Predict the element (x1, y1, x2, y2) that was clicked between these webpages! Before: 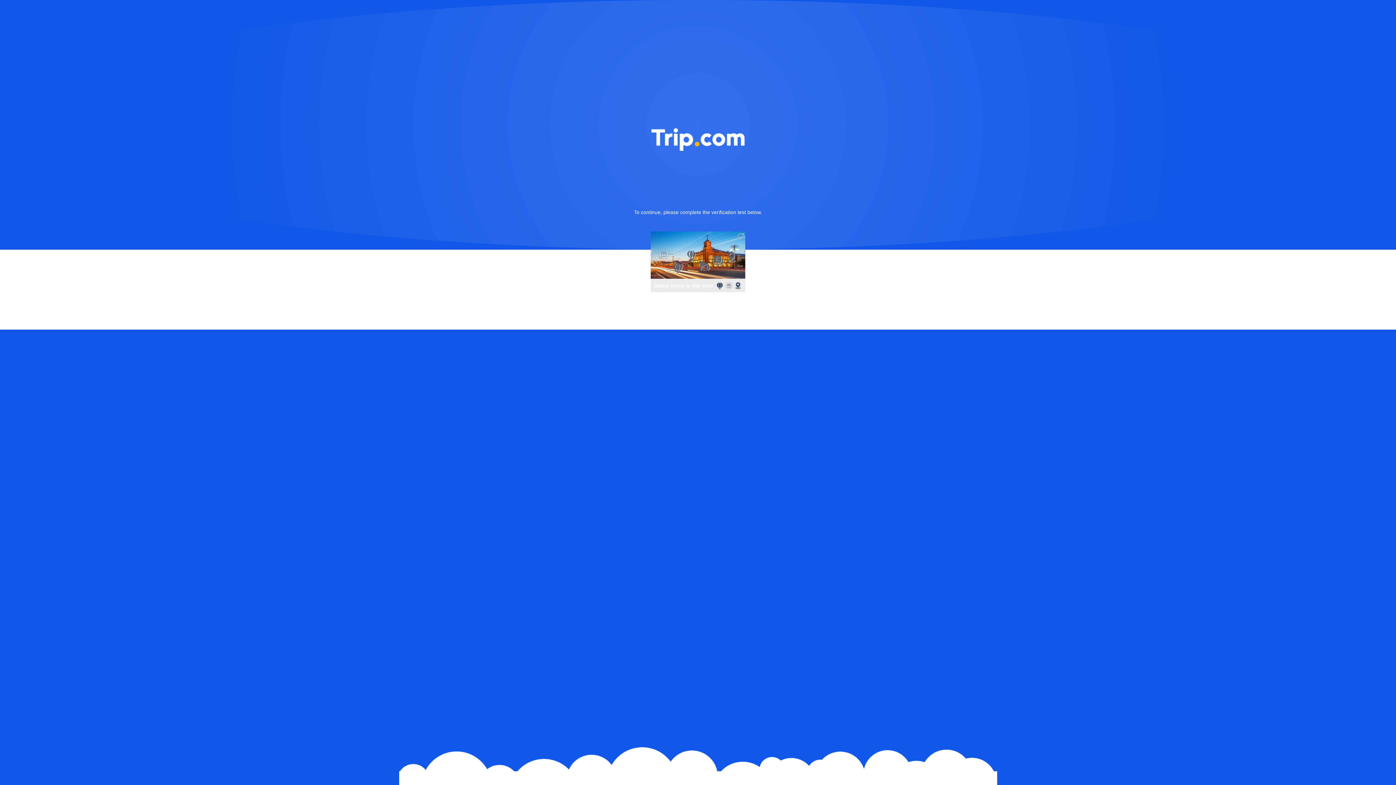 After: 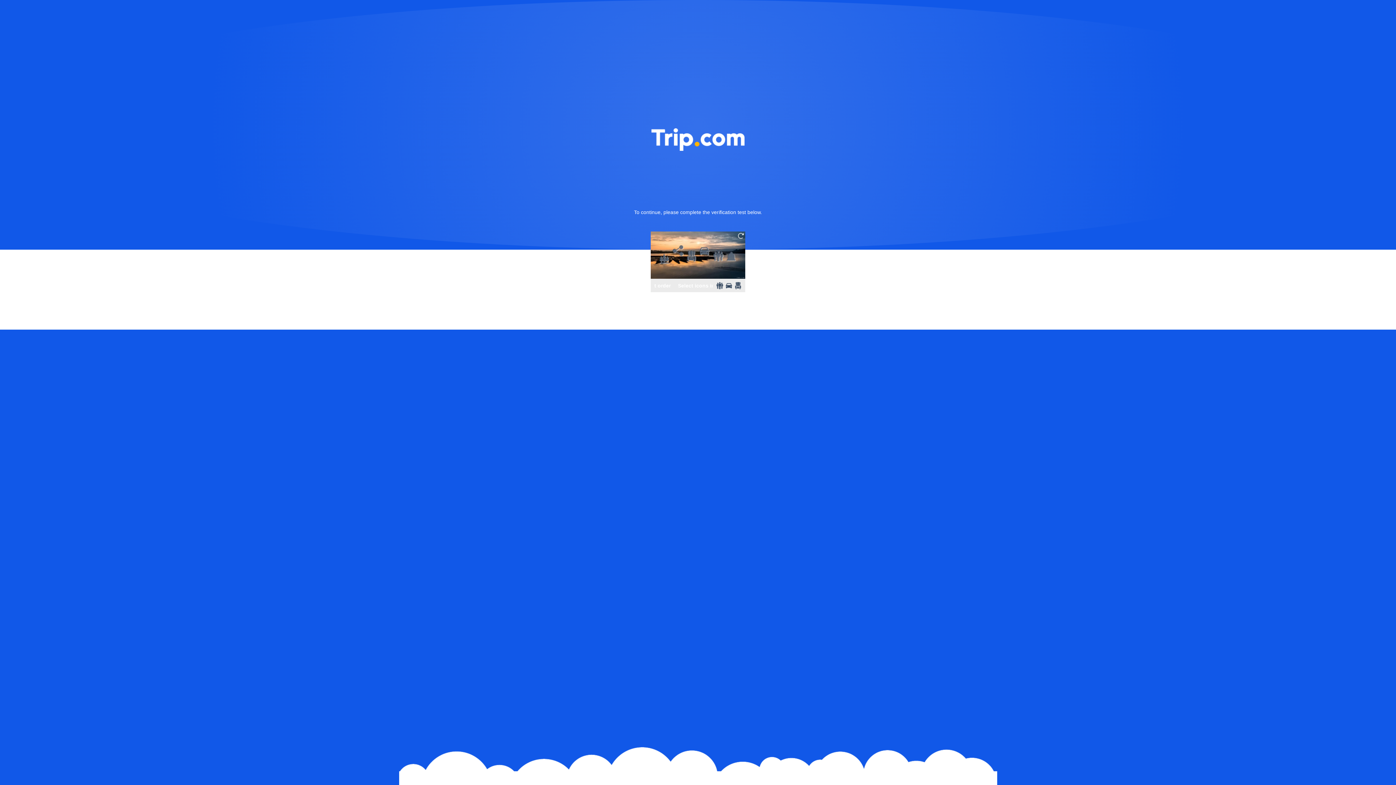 Action: bbox: (736, 231, 745, 240)